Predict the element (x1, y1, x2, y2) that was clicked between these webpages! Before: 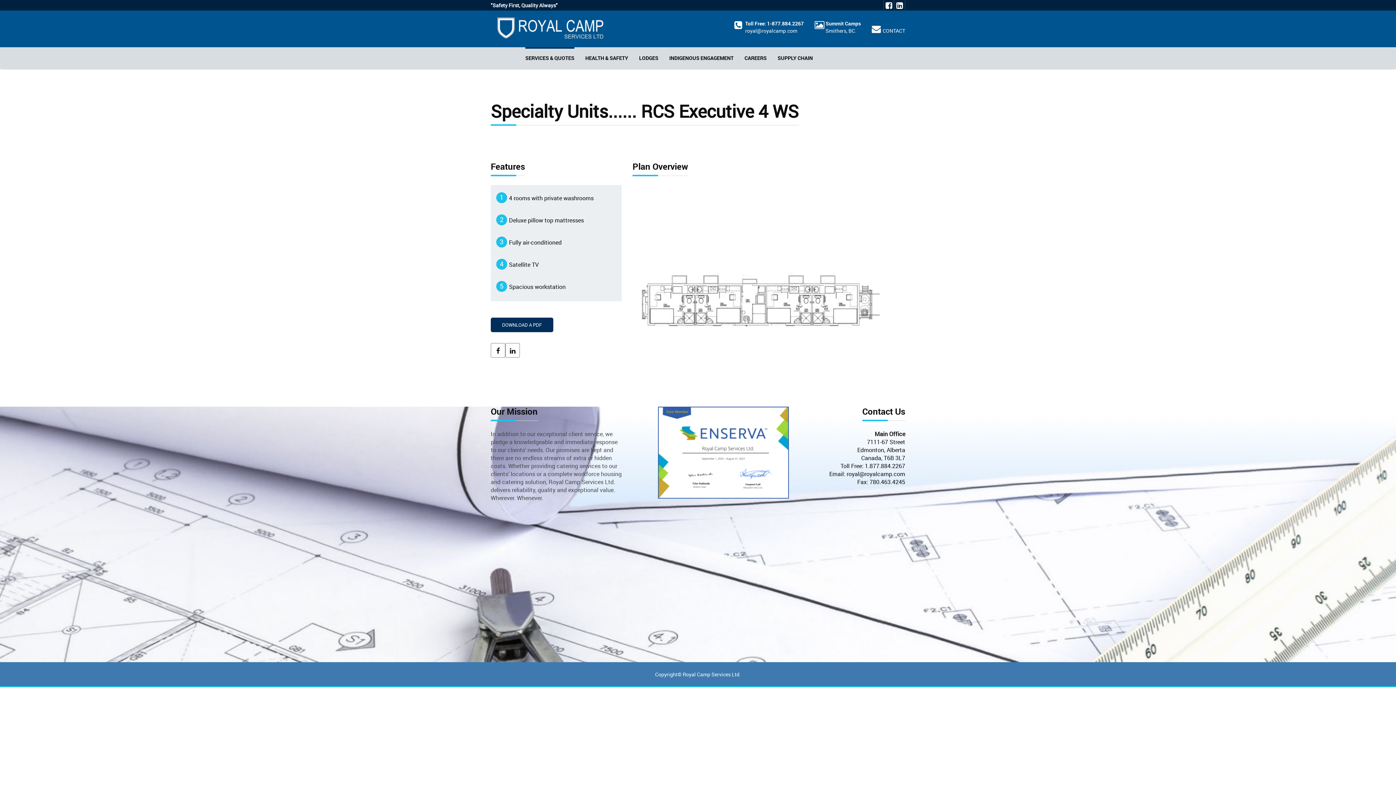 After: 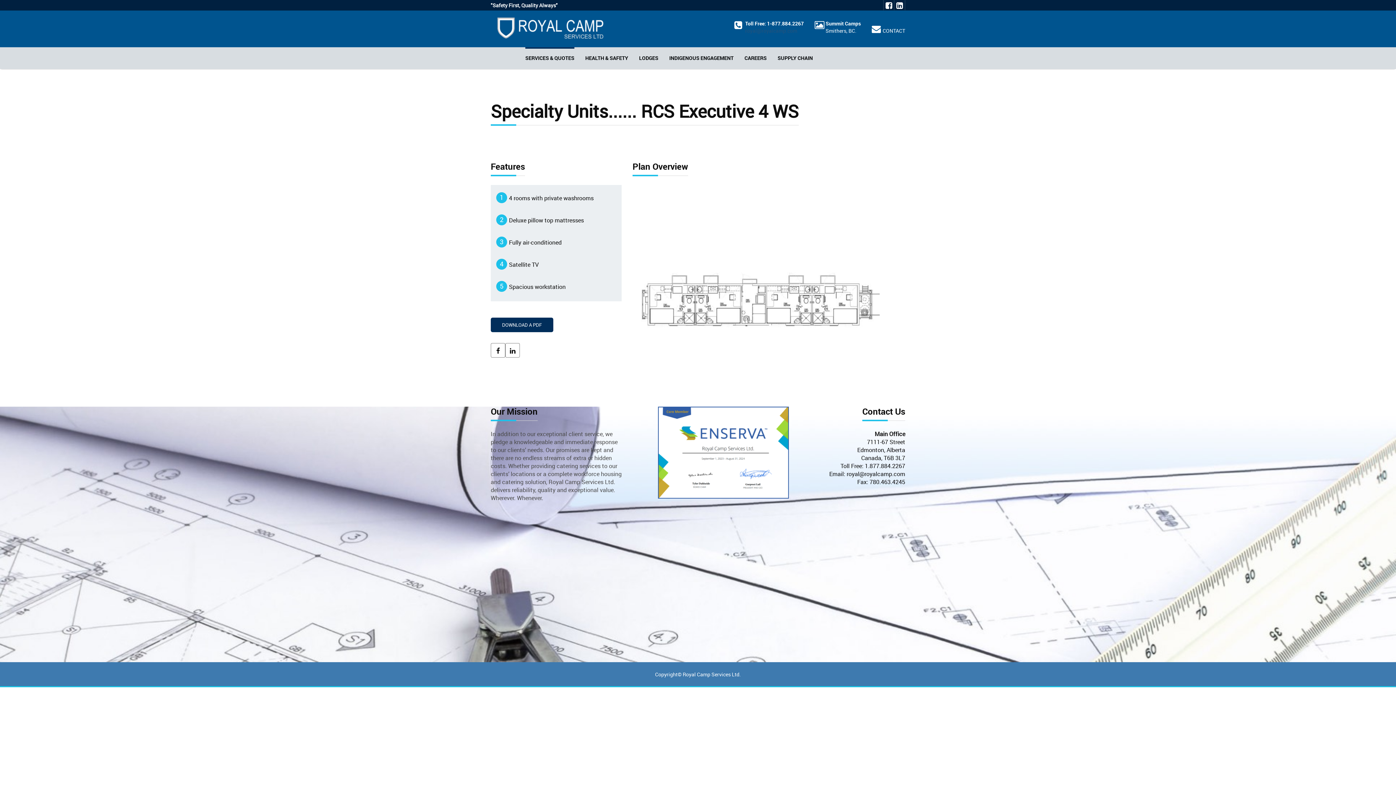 Action: label: royal@royalcamp.com bbox: (745, 27, 797, 34)